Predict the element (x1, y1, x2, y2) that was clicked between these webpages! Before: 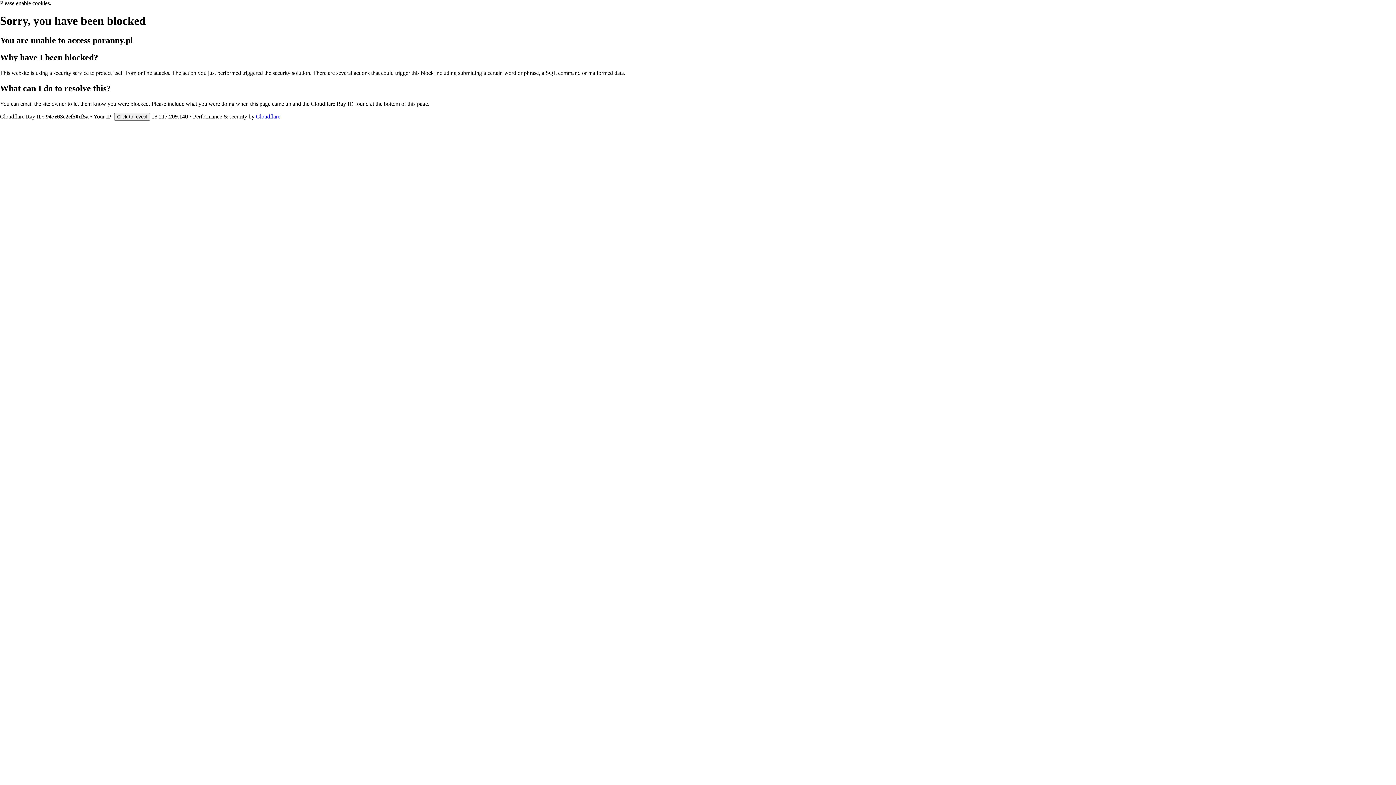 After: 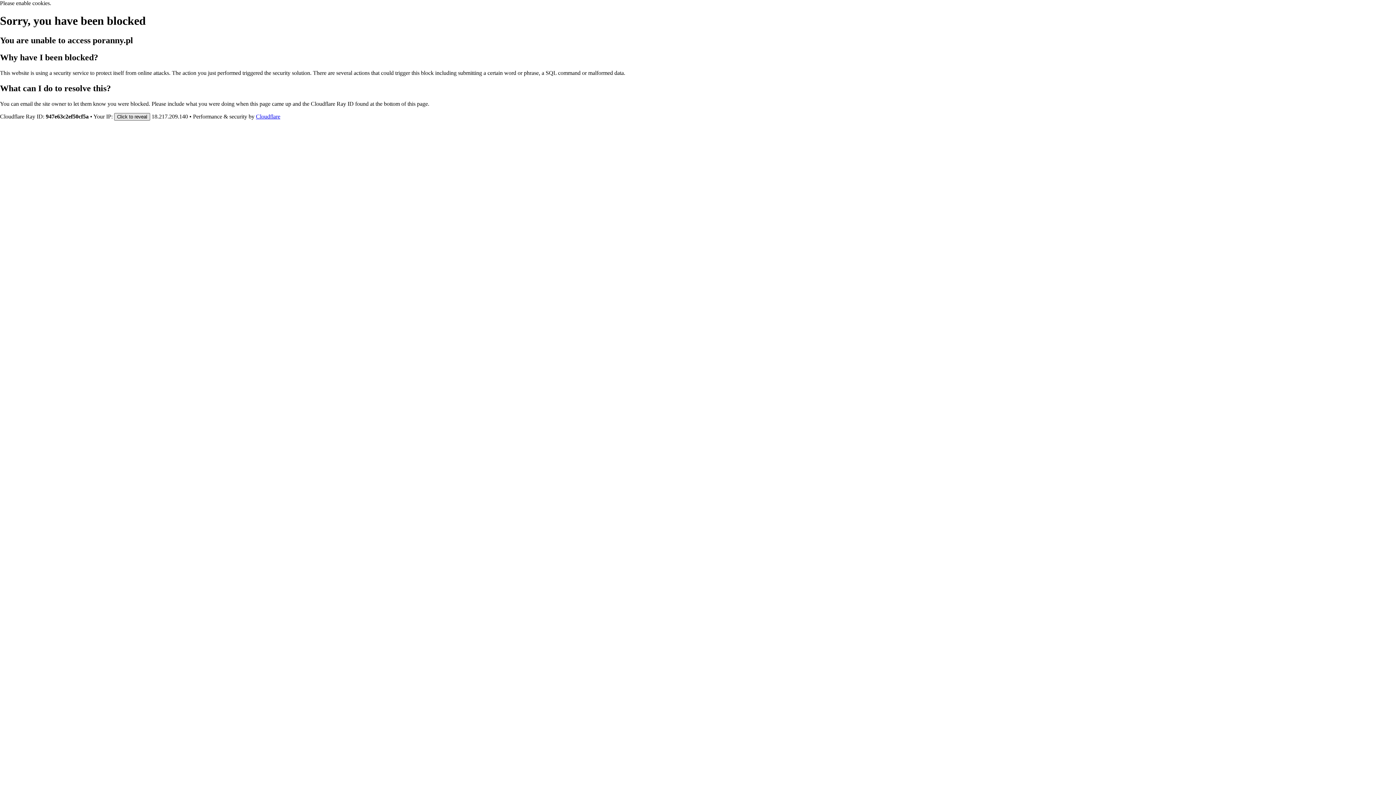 Action: bbox: (114, 112, 150, 120) label: Click to reveal